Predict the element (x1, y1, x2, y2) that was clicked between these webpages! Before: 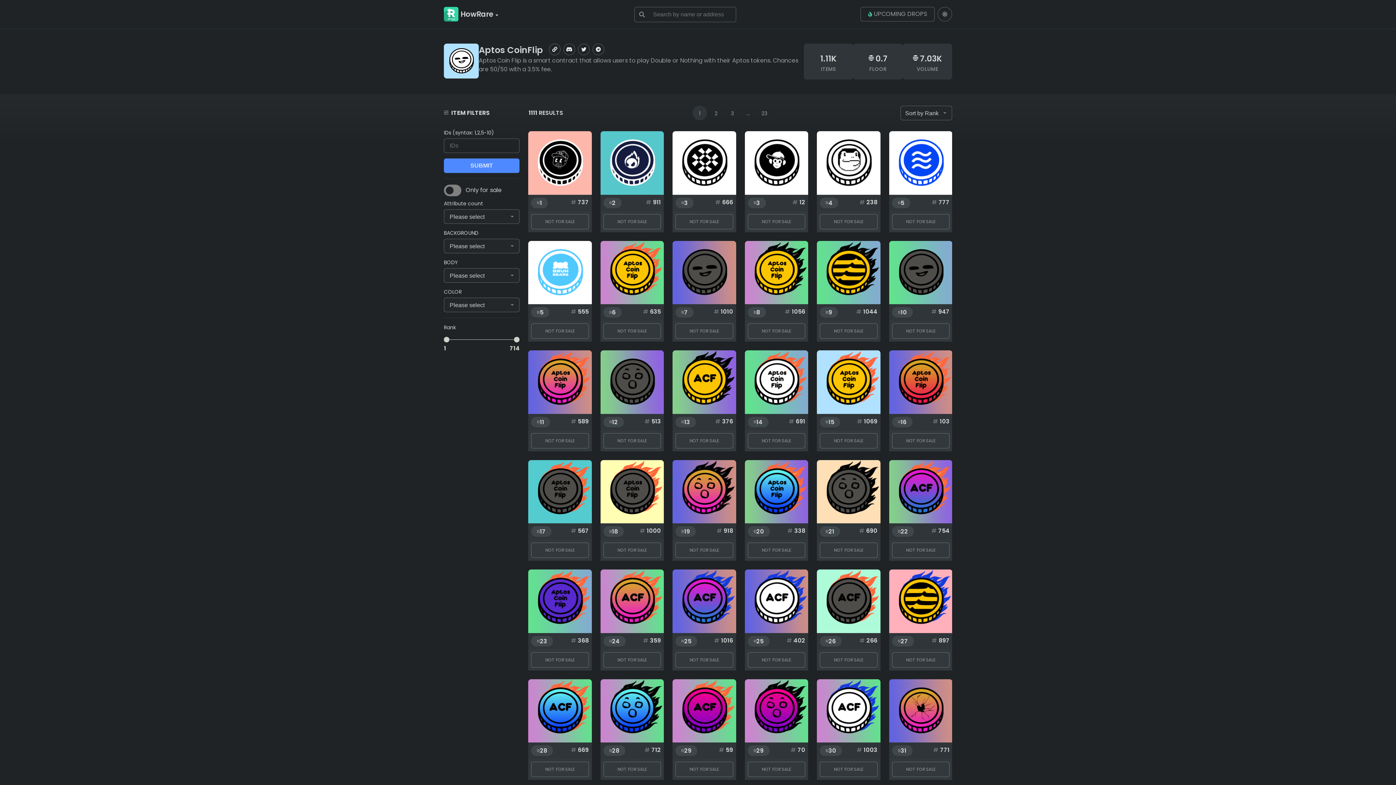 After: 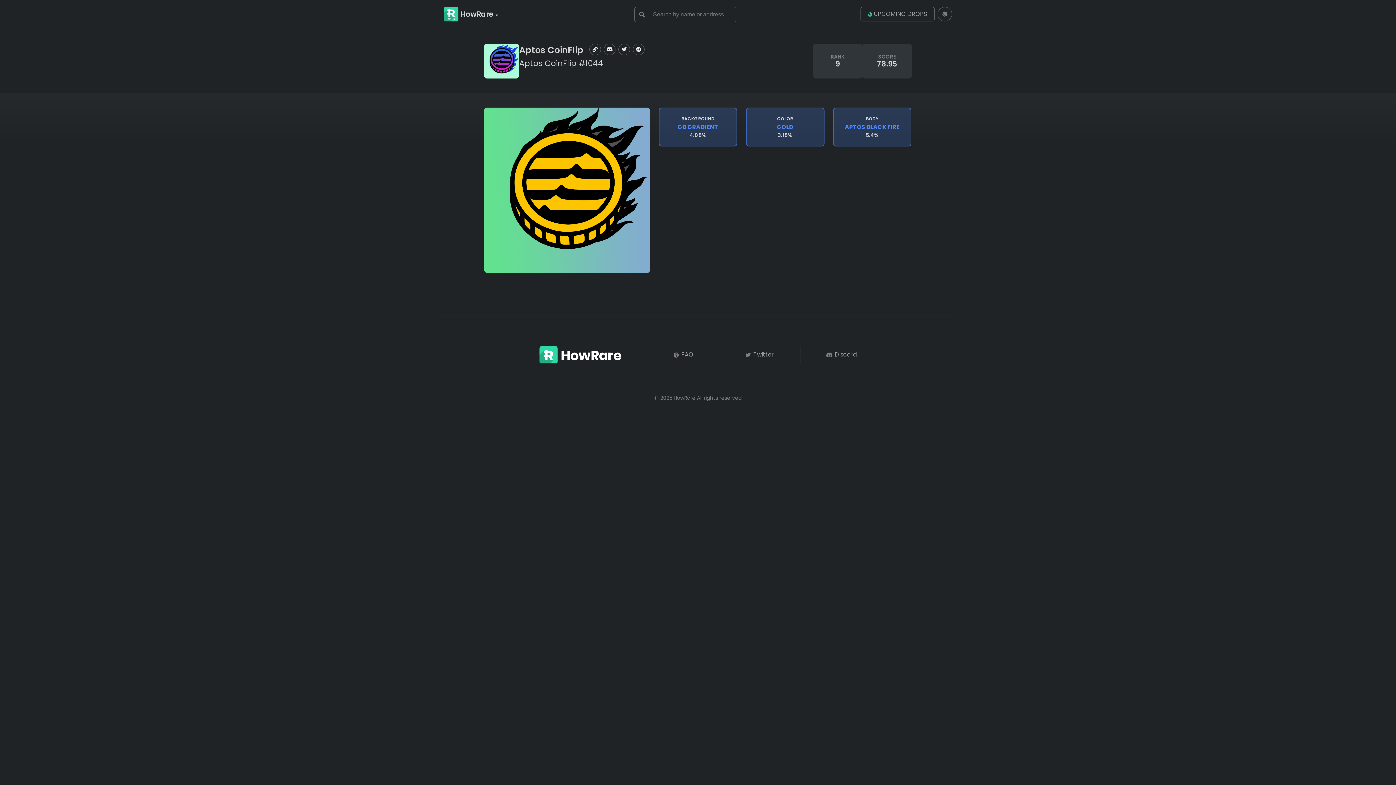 Action: bbox: (817, 269, 880, 275)